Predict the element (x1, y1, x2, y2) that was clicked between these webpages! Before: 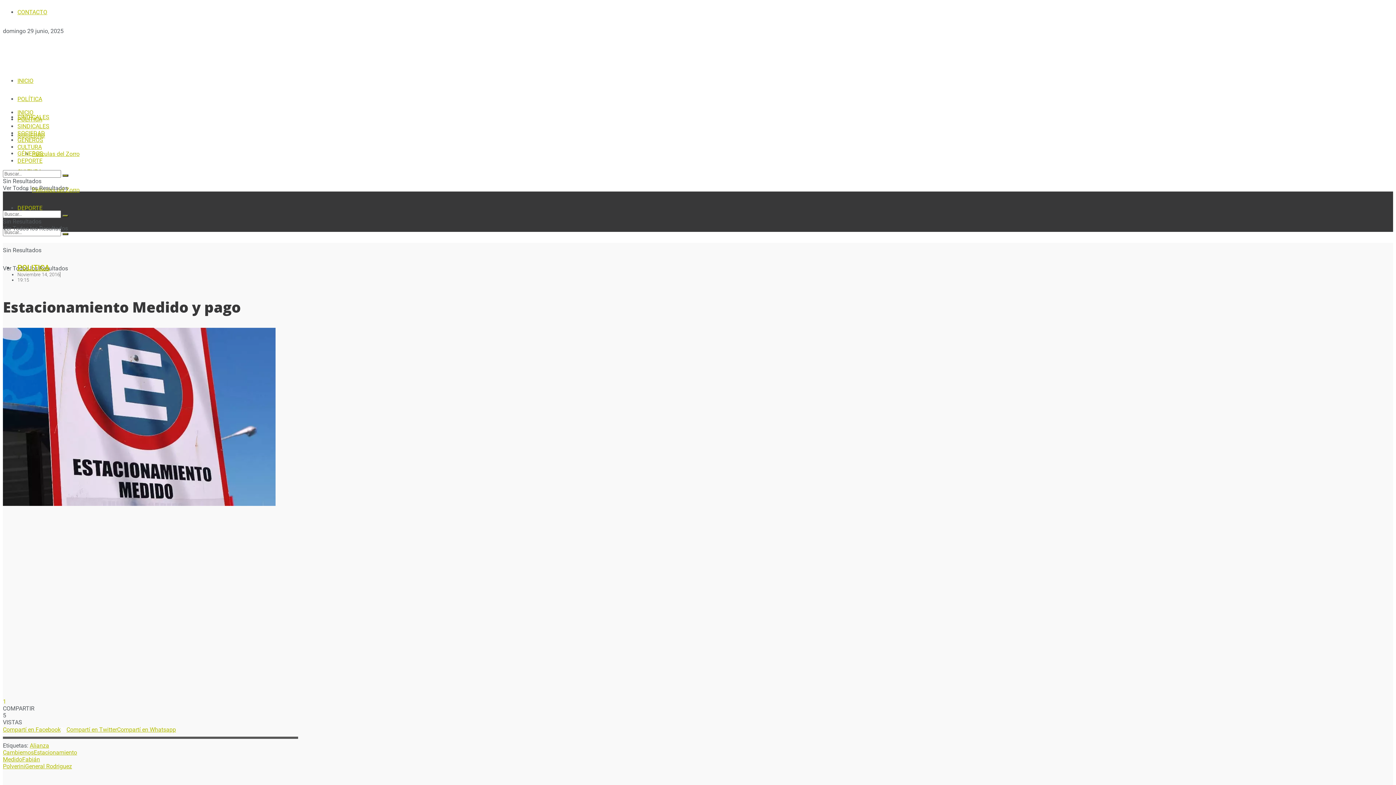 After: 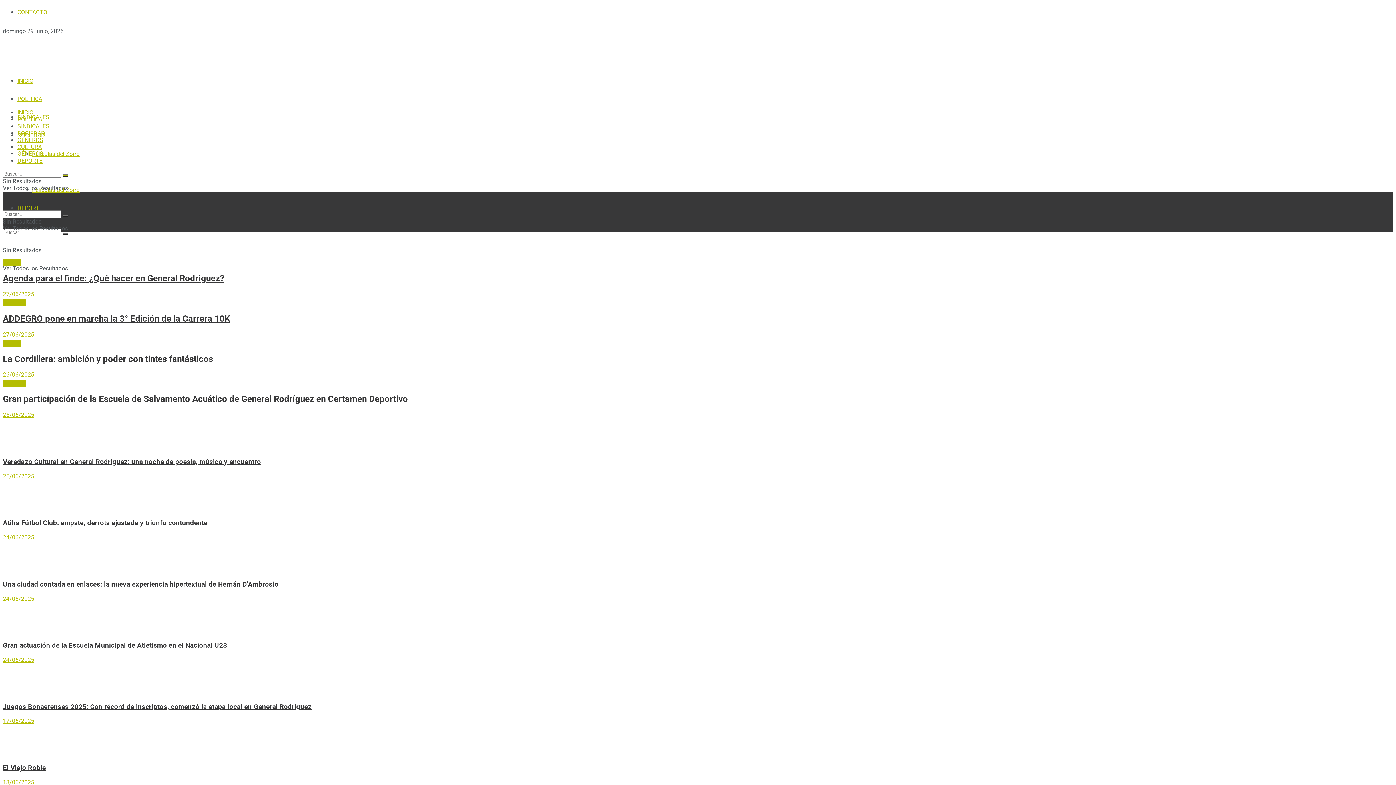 Action: bbox: (17, 77, 33, 84) label: INICIO